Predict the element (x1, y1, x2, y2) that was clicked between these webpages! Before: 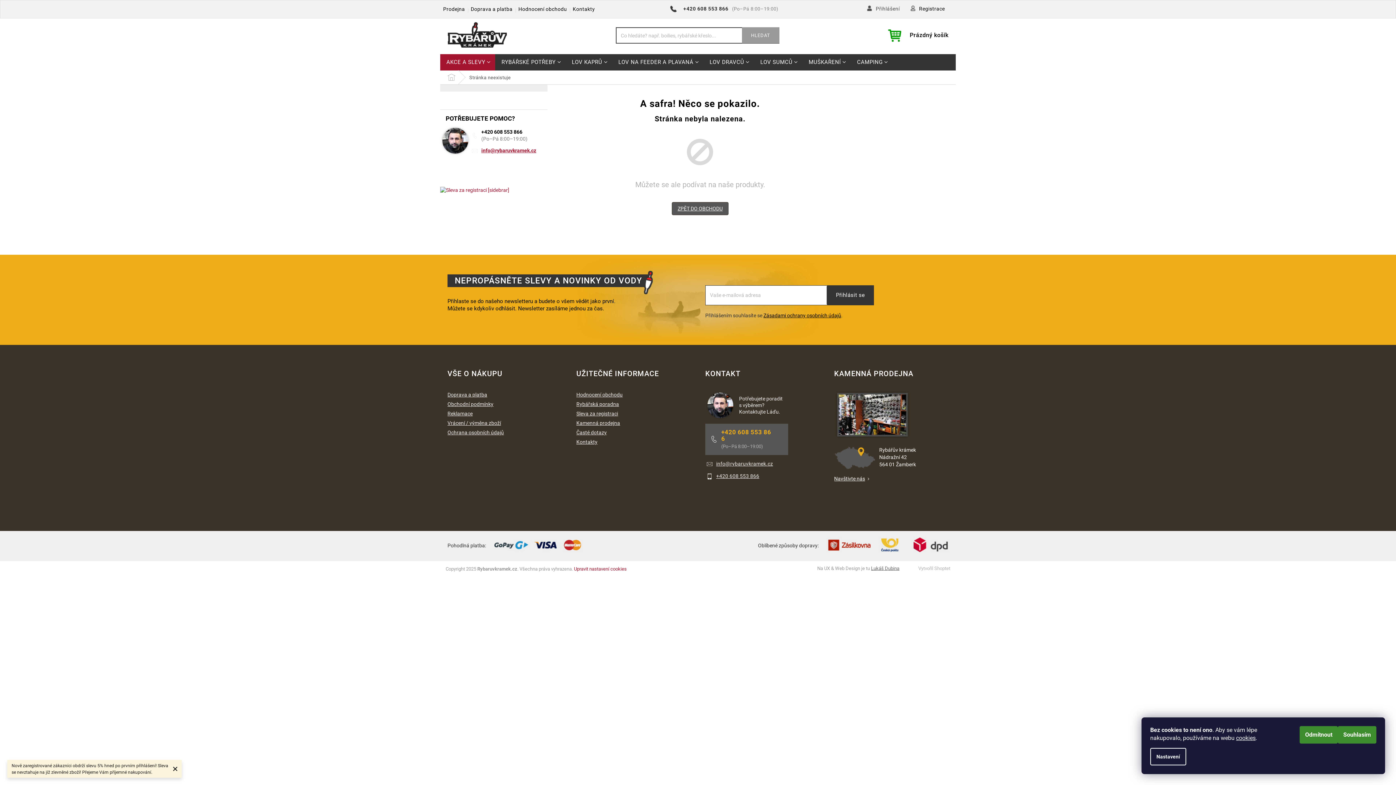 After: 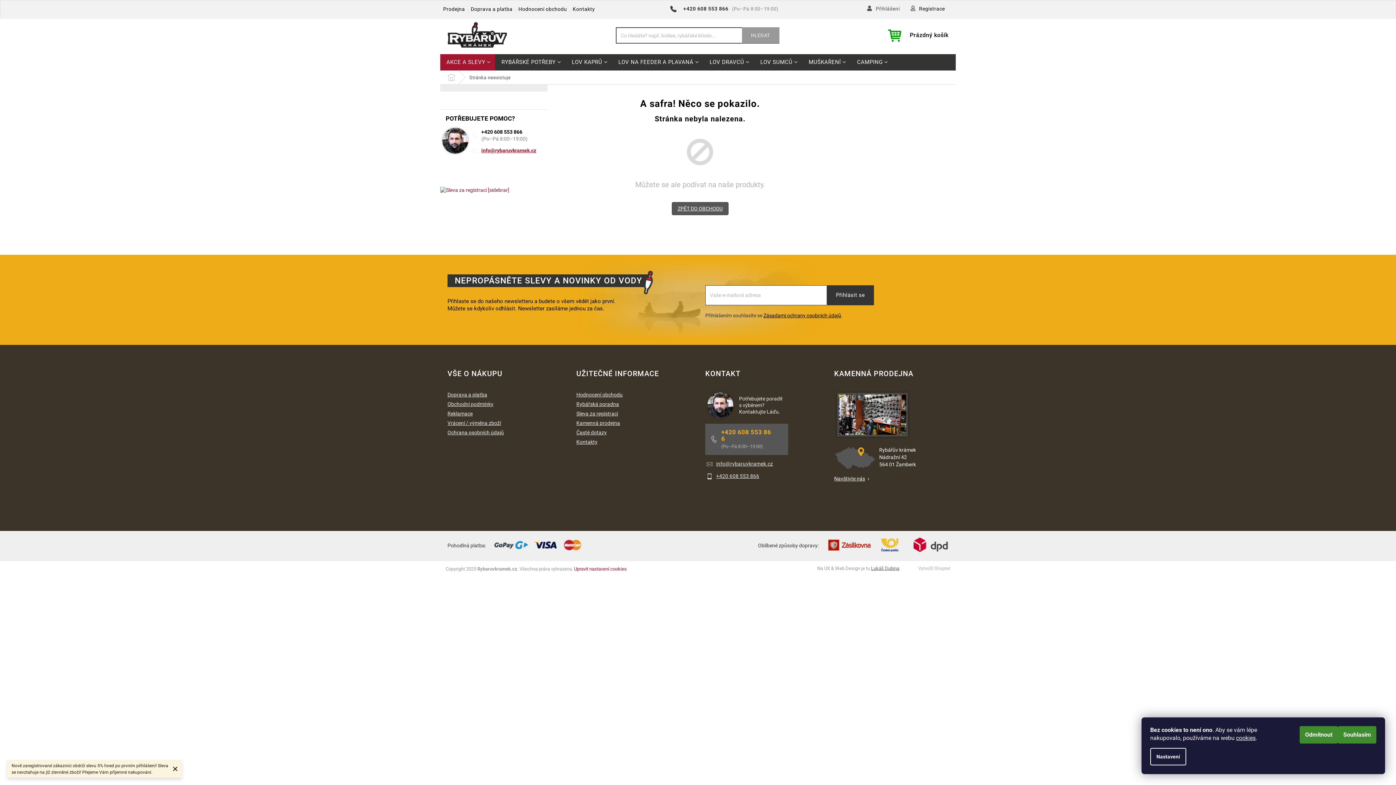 Action: label: Zavolat na +420608553866 bbox: (670, 5, 785, 11)